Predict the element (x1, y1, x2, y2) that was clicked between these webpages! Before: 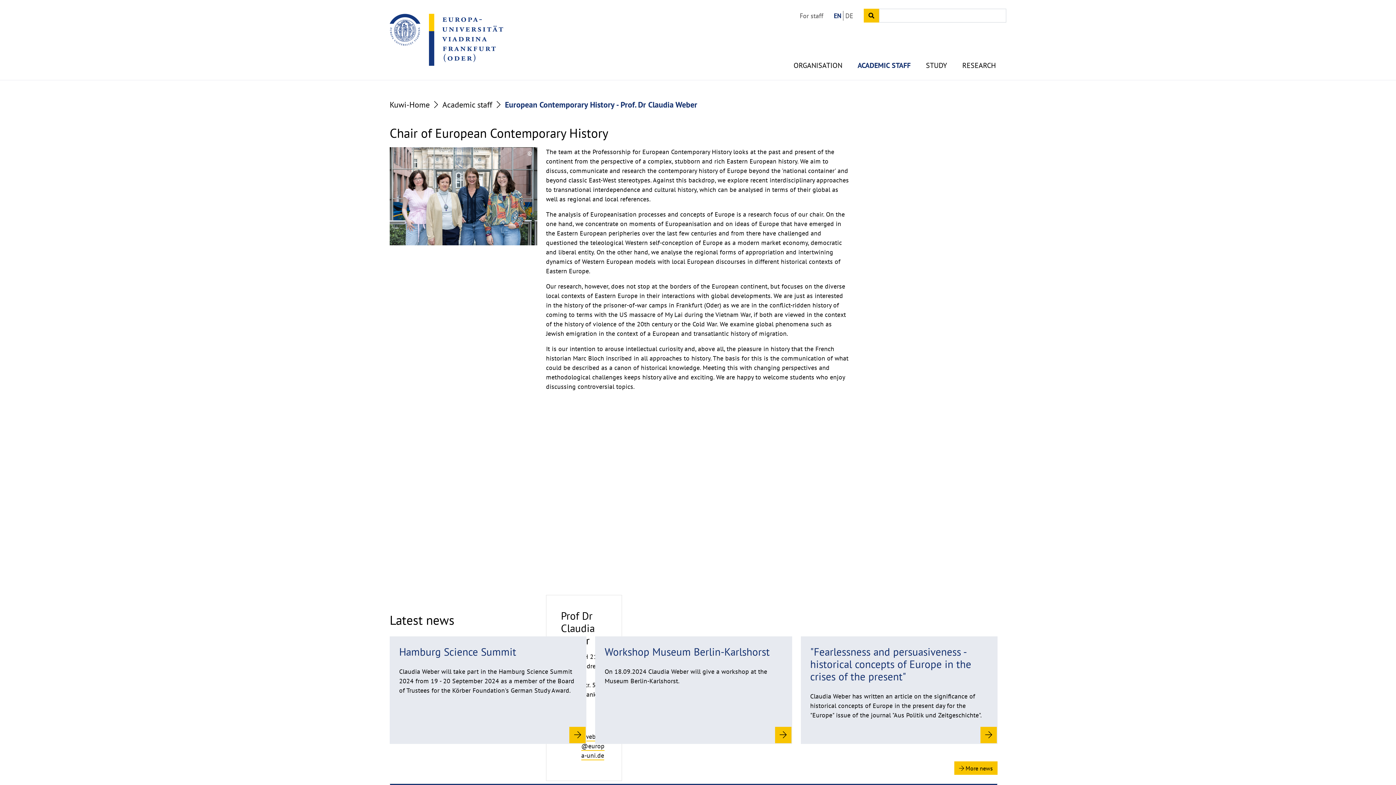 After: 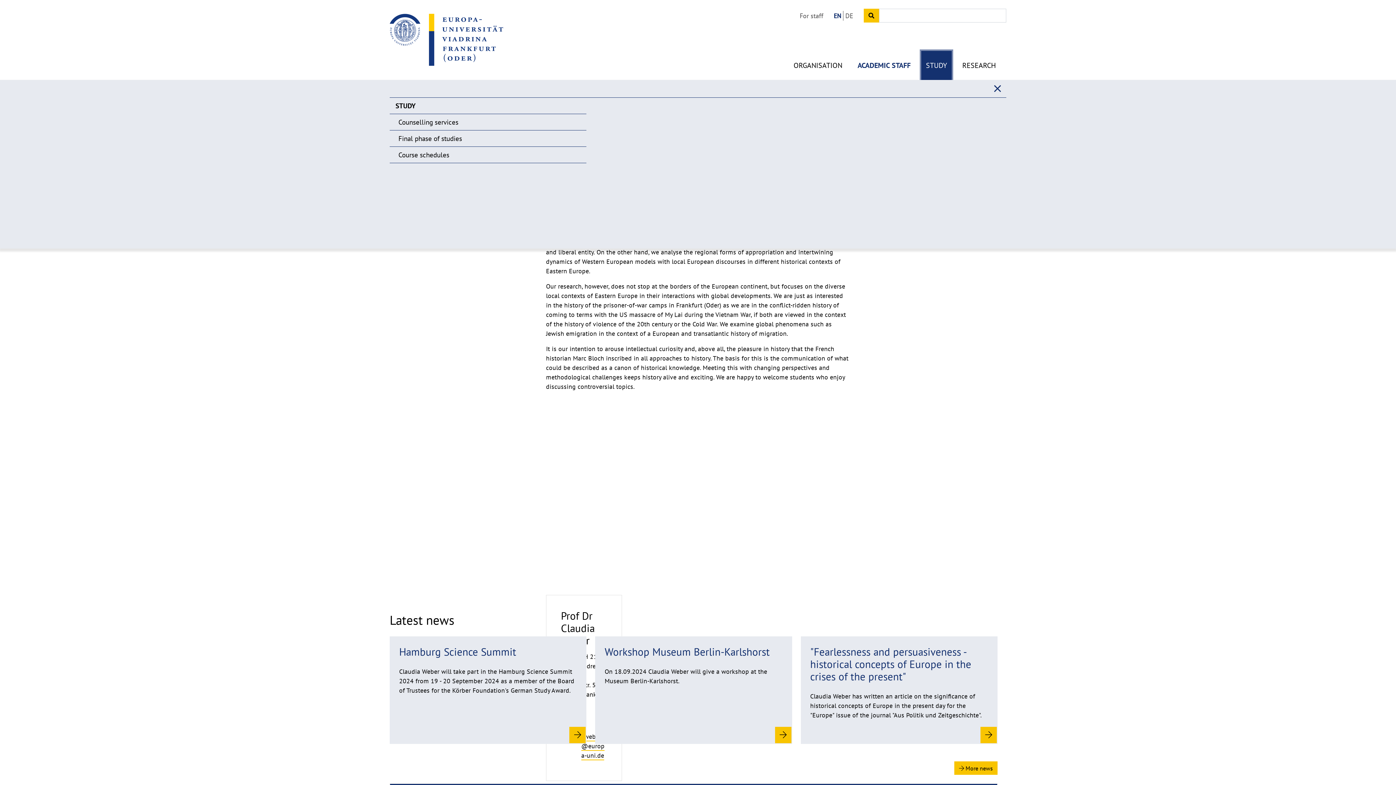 Action: bbox: (921, 50, 952, 80) label: STUDY